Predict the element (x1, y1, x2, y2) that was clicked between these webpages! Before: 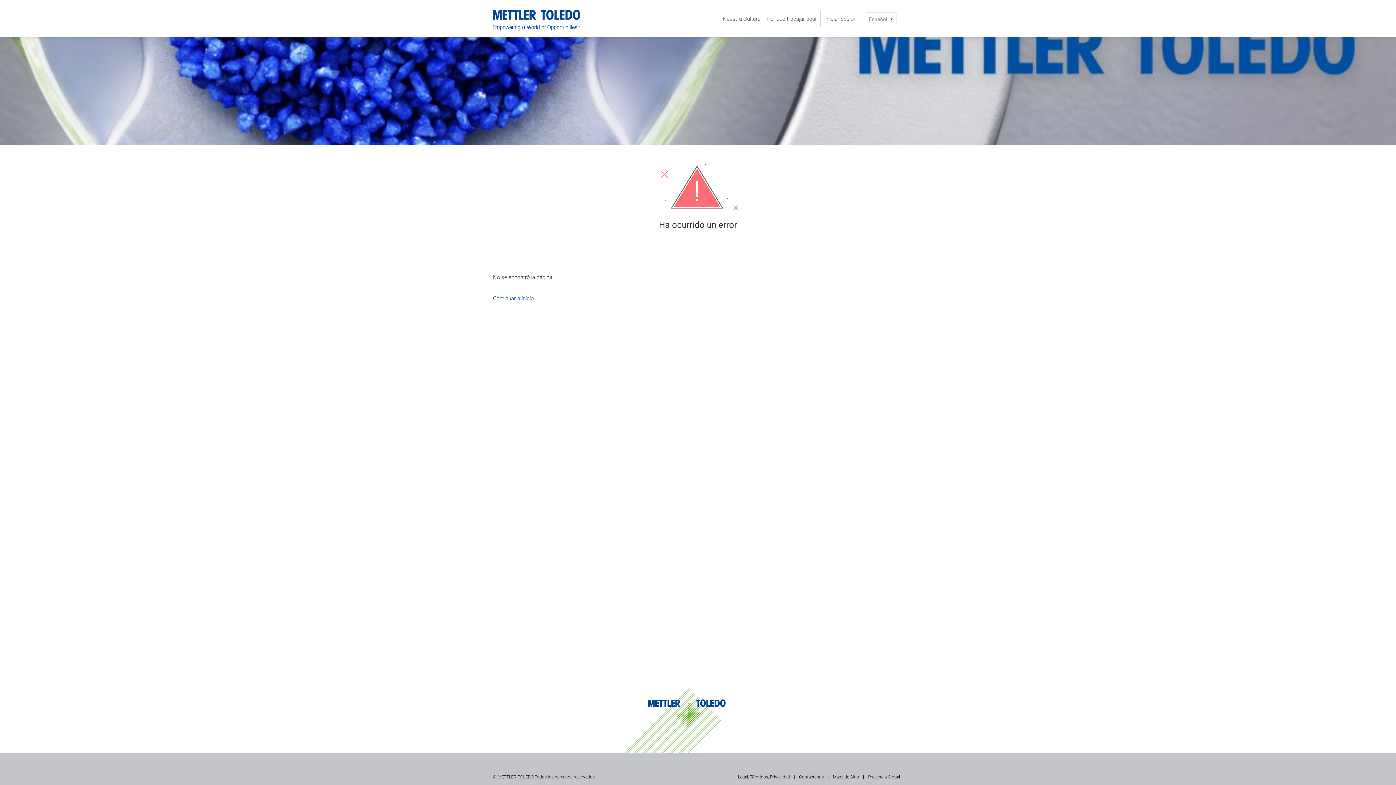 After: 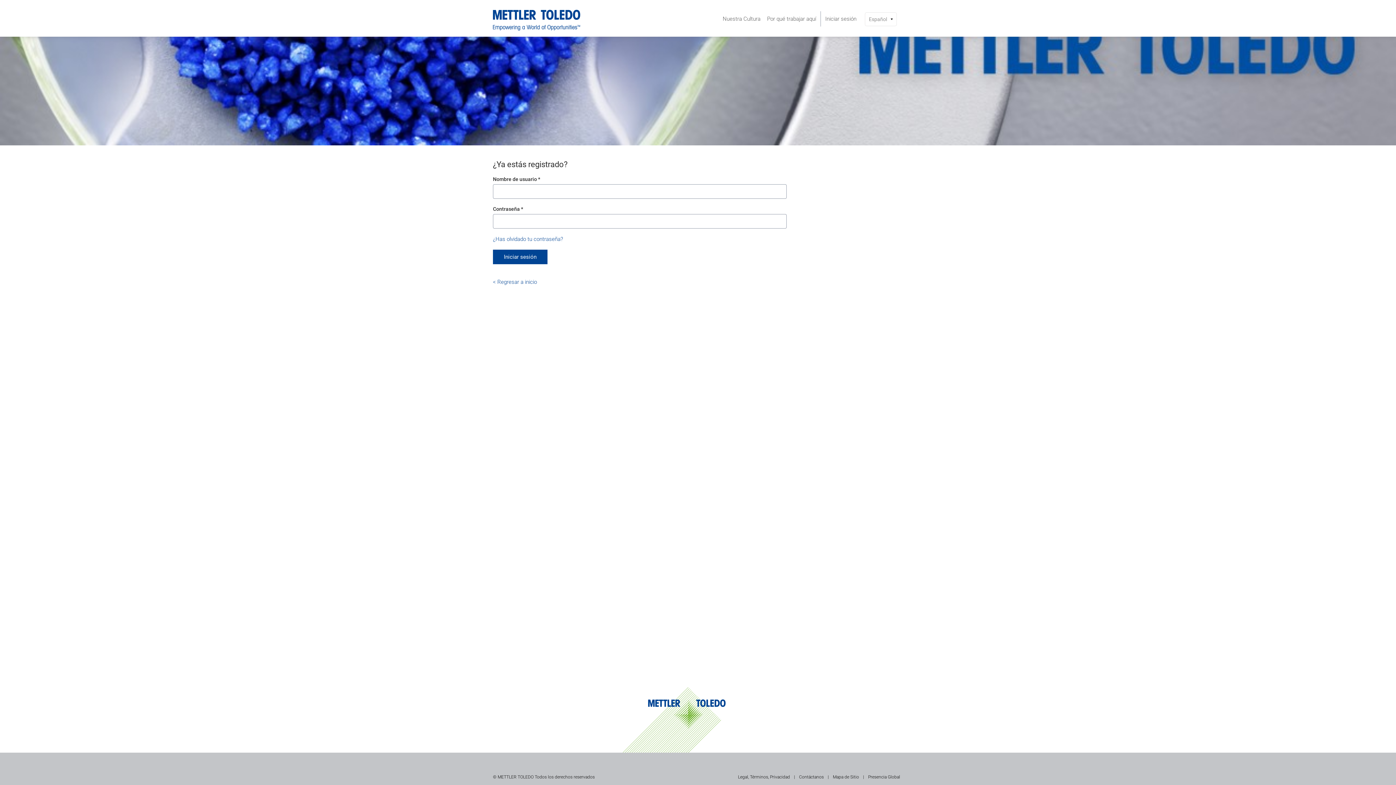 Action: bbox: (823, 11, 858, 26) label: Iniciar sesión